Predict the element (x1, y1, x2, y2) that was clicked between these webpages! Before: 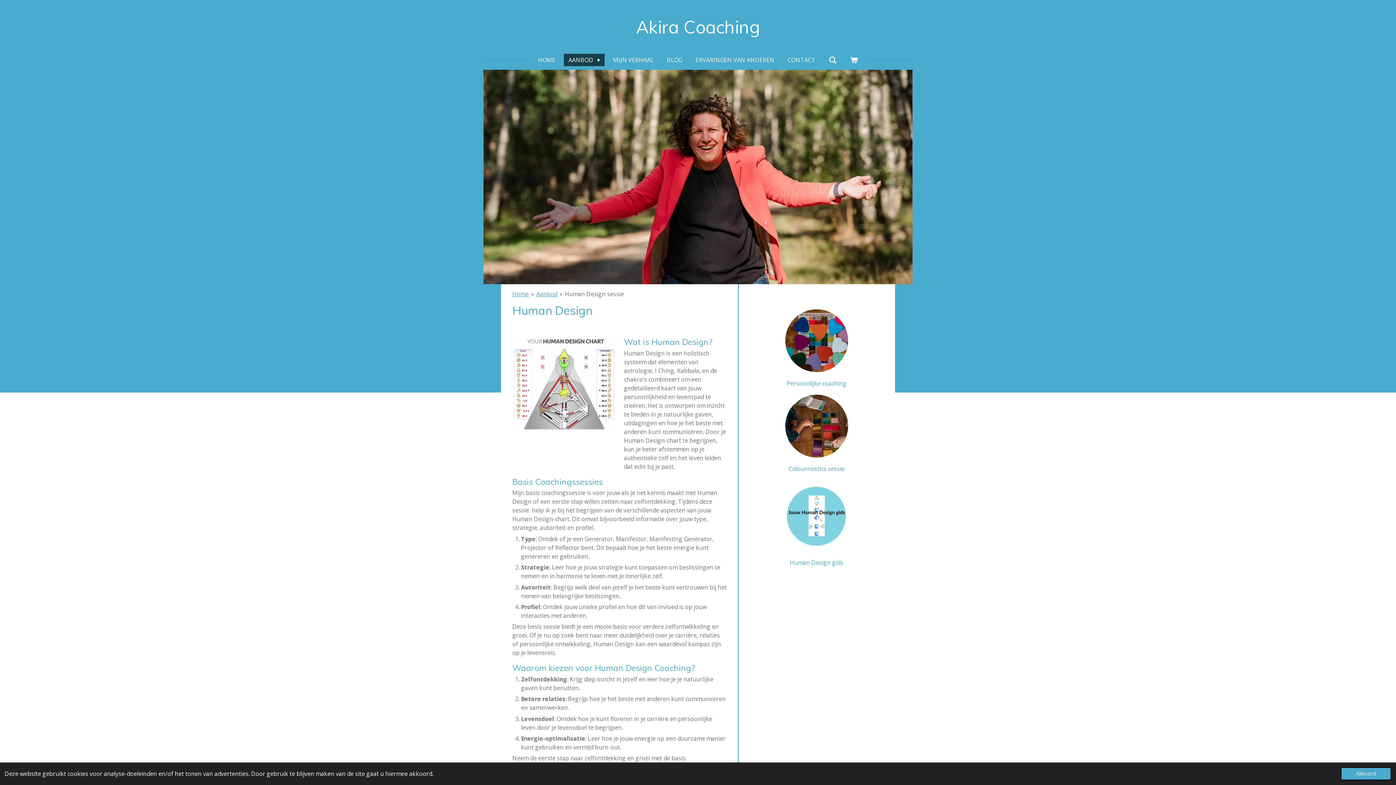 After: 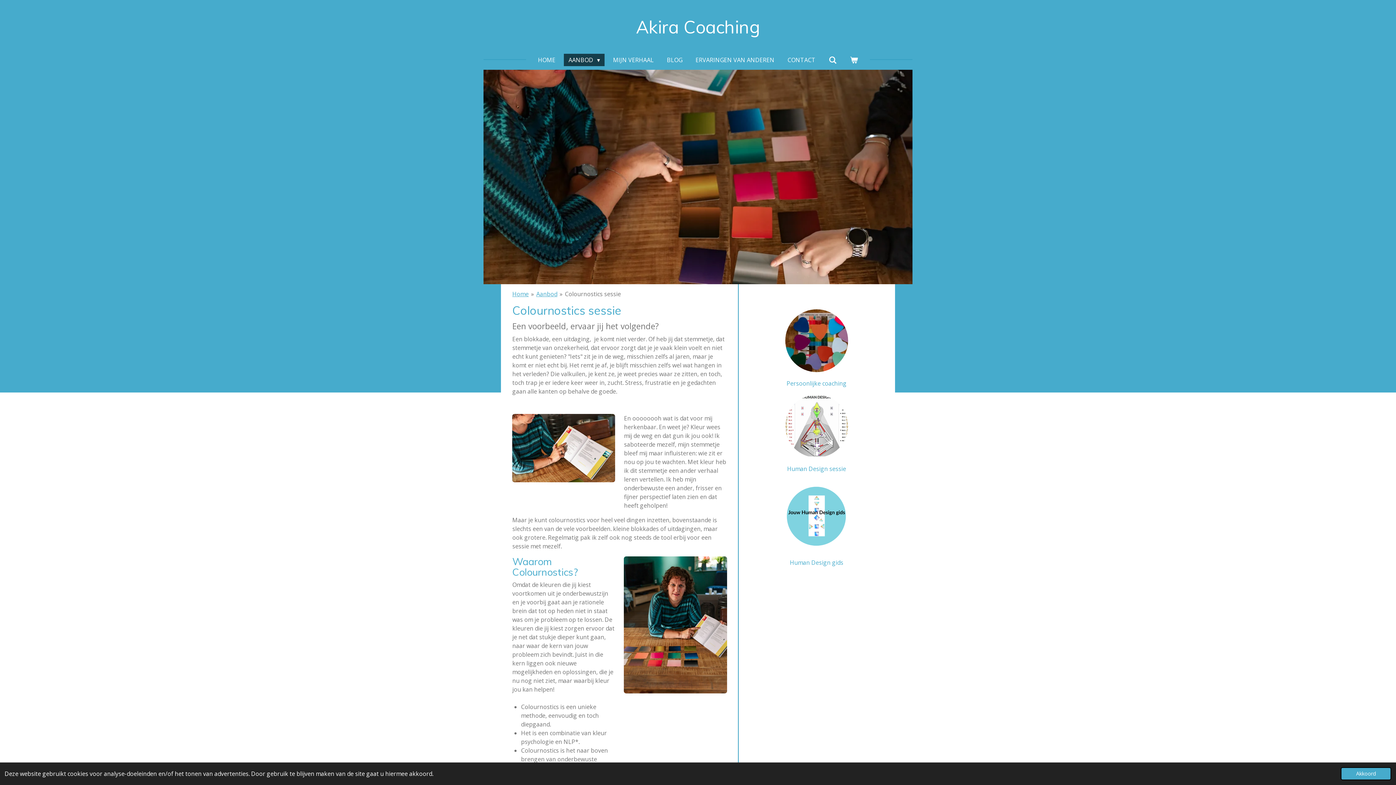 Action: label: Colournostics sessie bbox: (783, 463, 850, 474)